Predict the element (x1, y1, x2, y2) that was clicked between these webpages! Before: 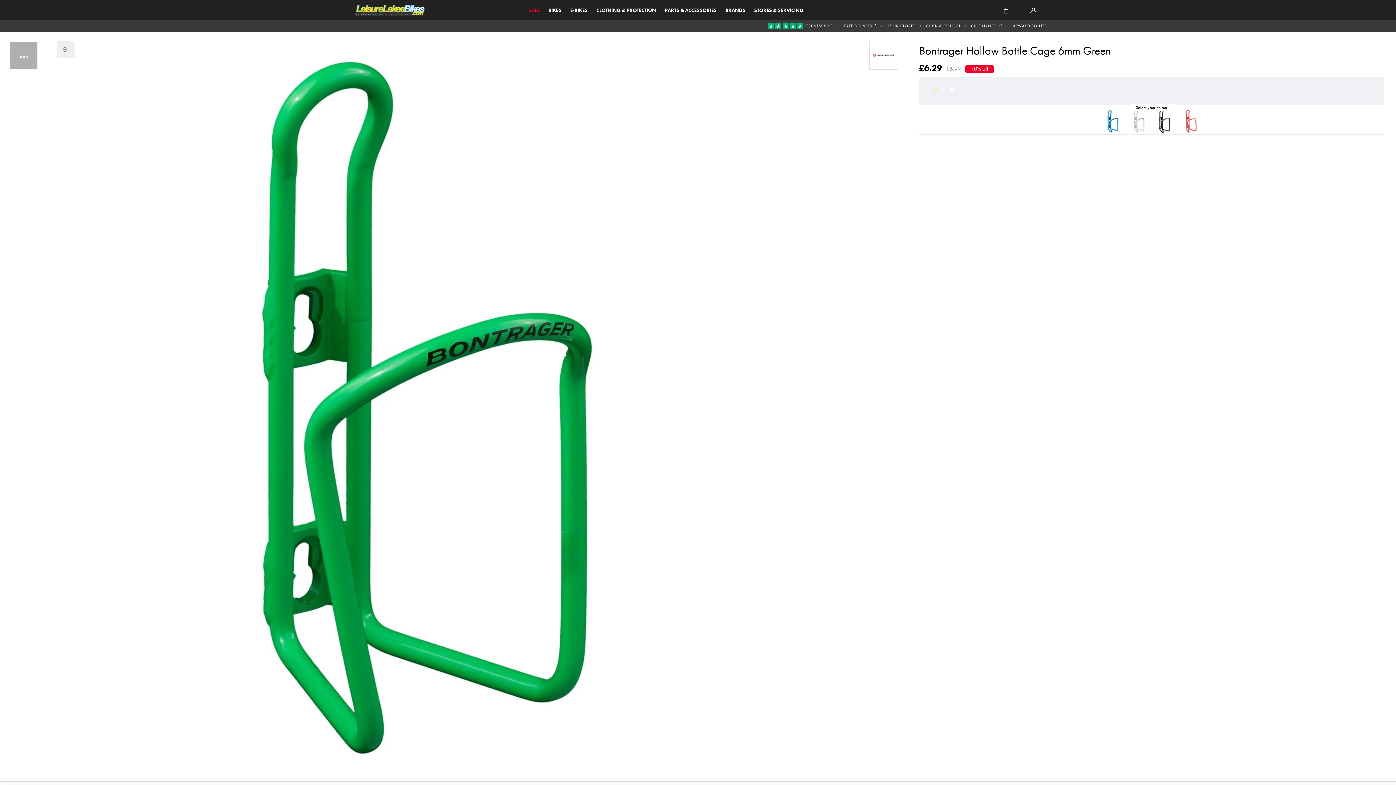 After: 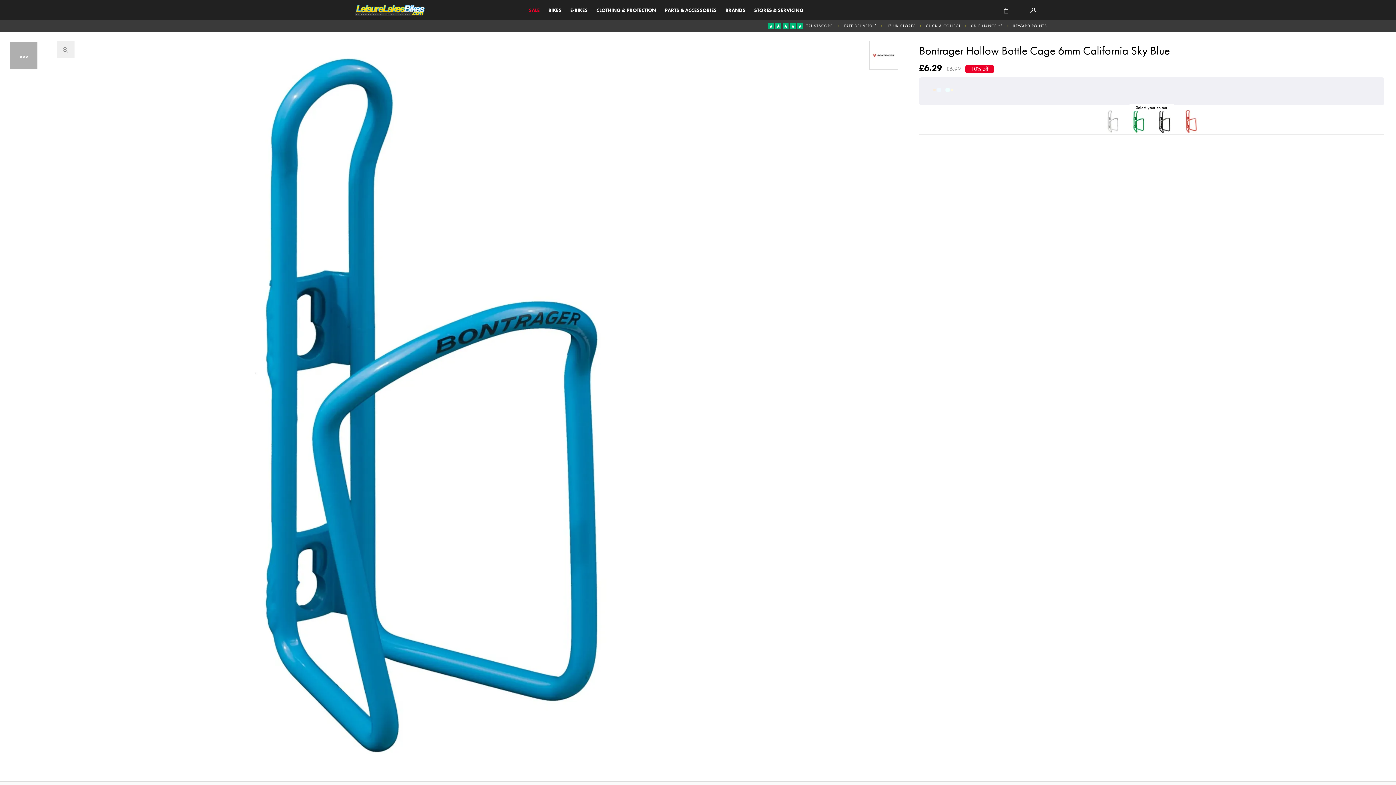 Action: bbox: (1101, 109, 1124, 133)